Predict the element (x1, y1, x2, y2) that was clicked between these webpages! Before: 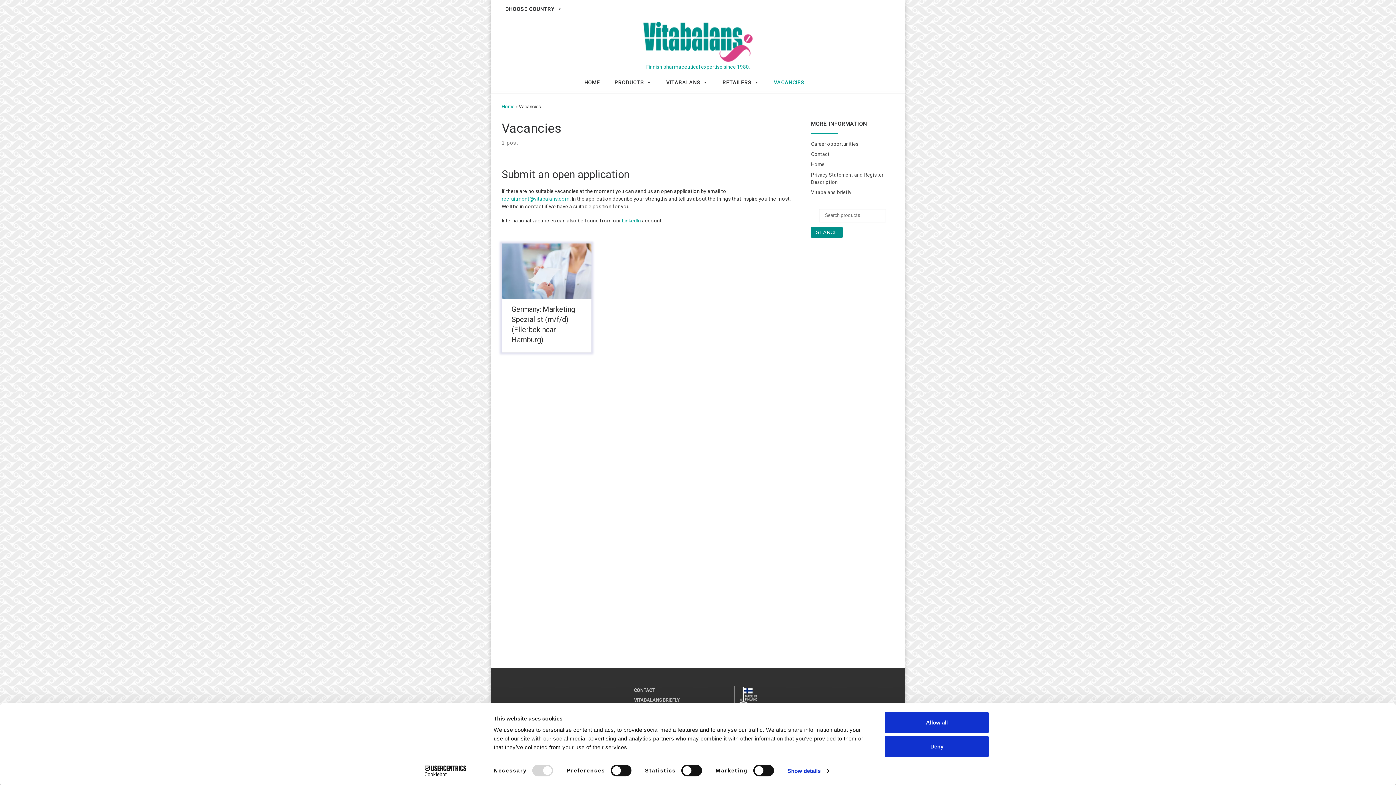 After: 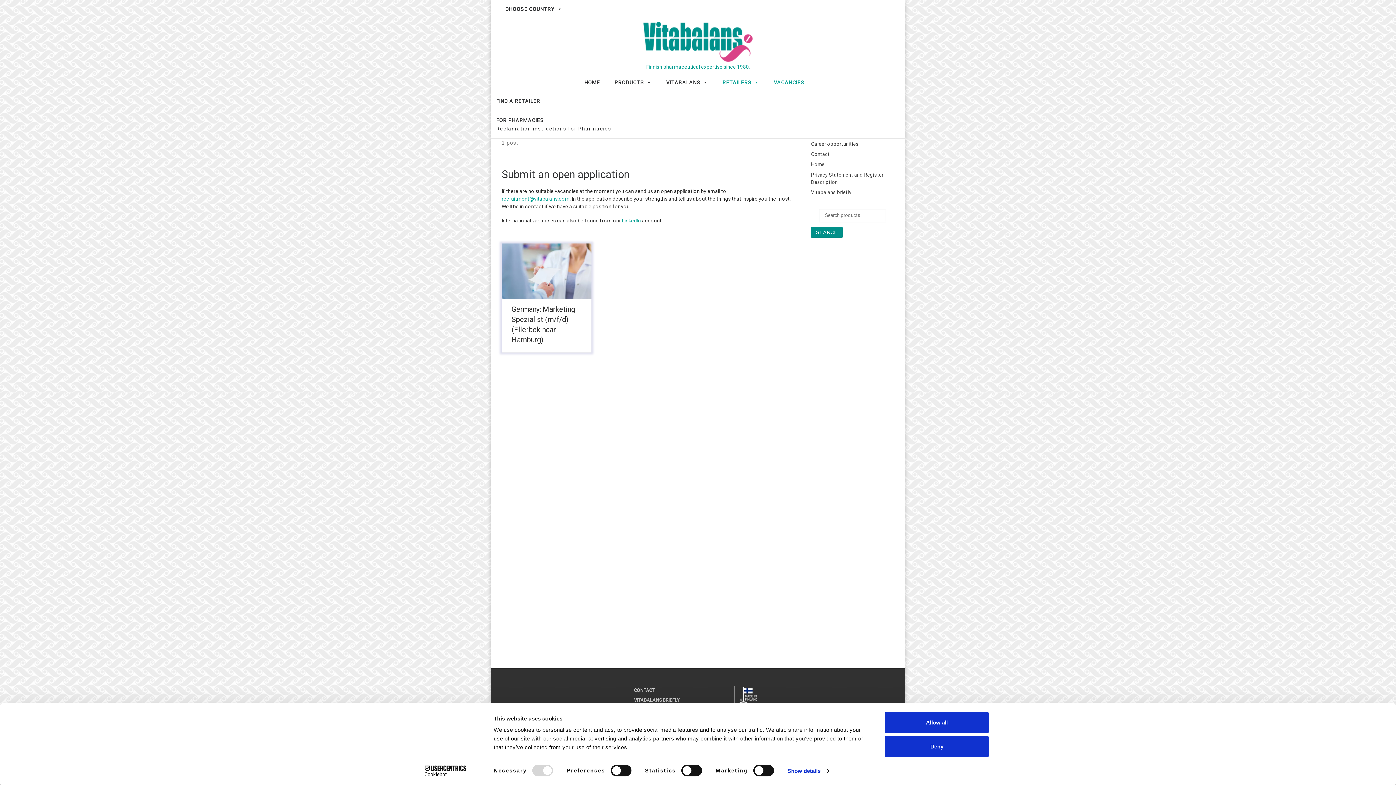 Action: bbox: (719, 73, 763, 91) label: RETAILERS